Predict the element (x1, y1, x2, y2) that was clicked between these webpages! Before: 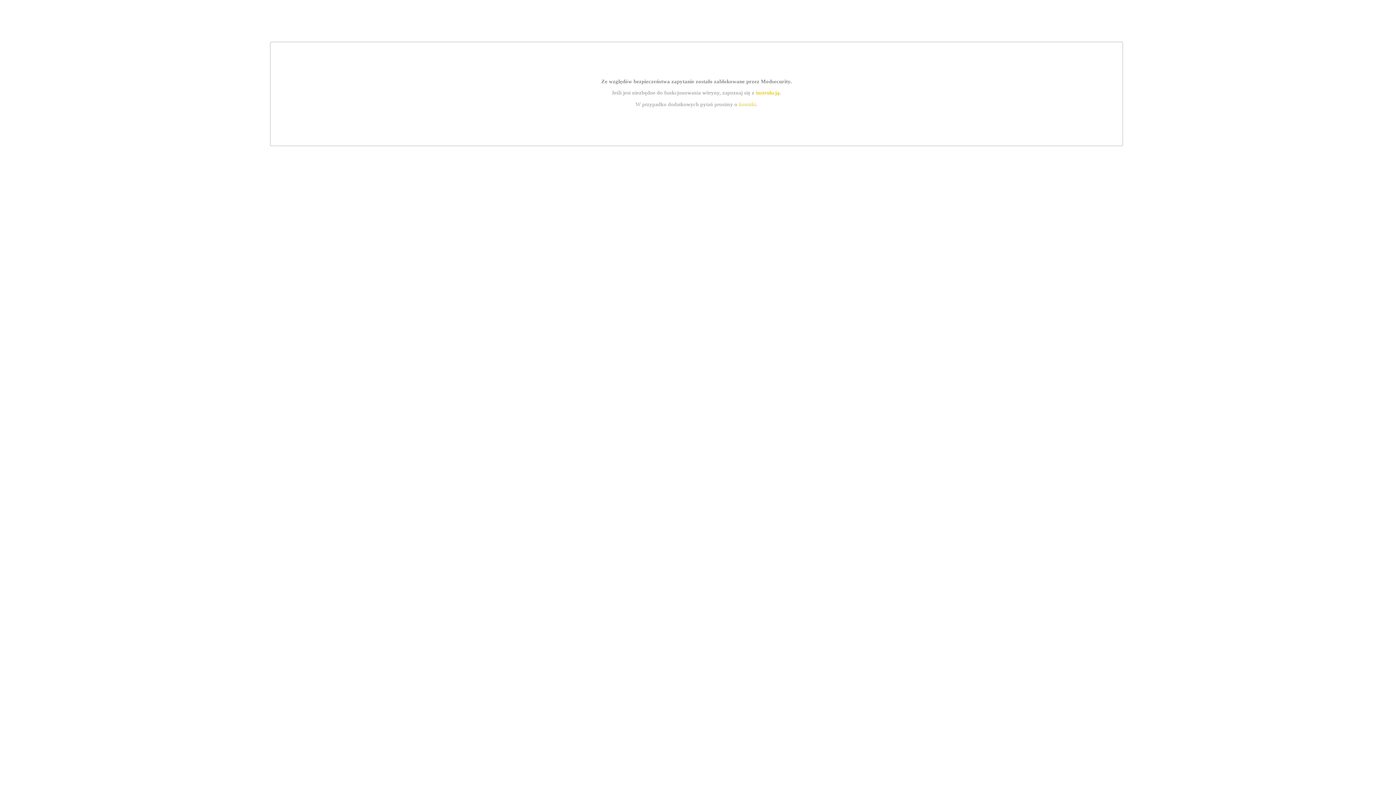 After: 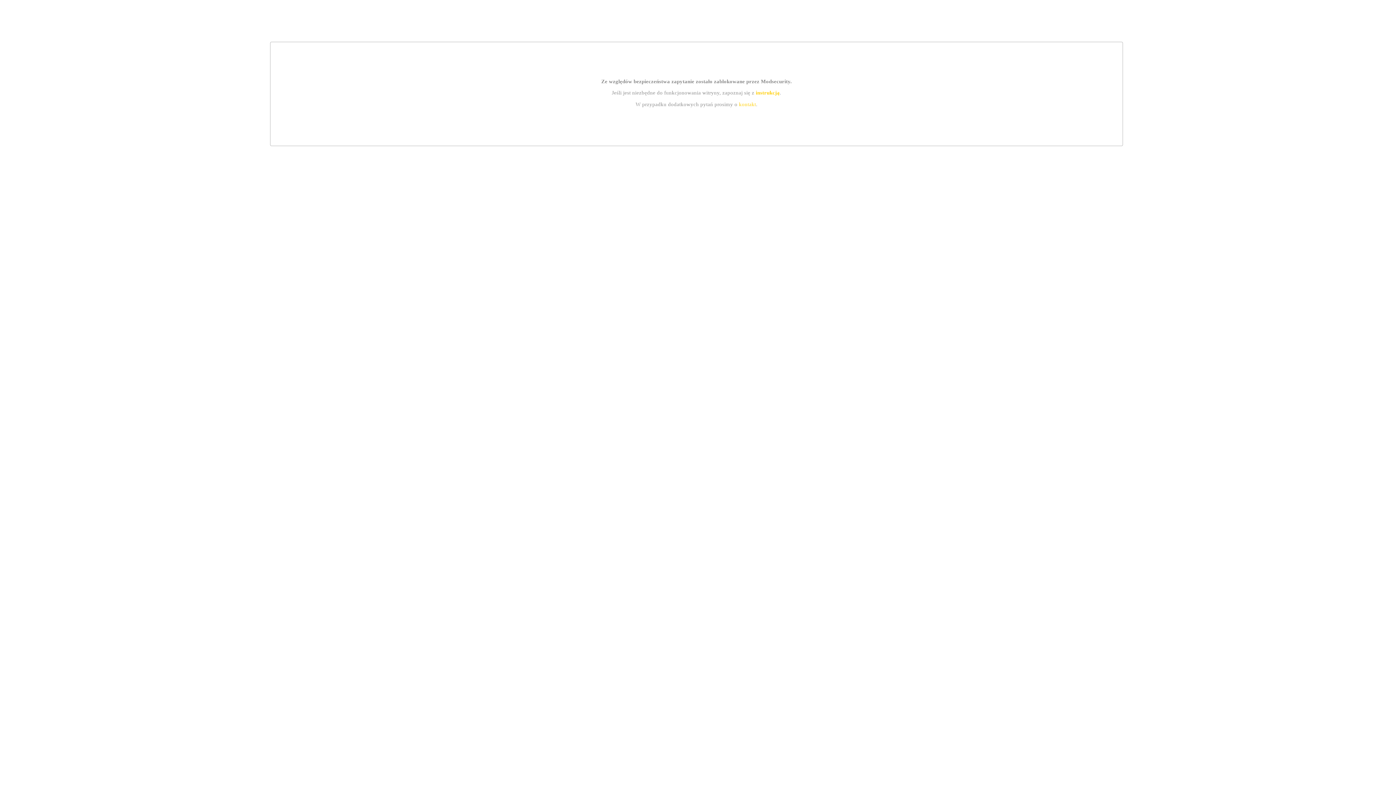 Action: label: kontakt bbox: (739, 101, 756, 107)